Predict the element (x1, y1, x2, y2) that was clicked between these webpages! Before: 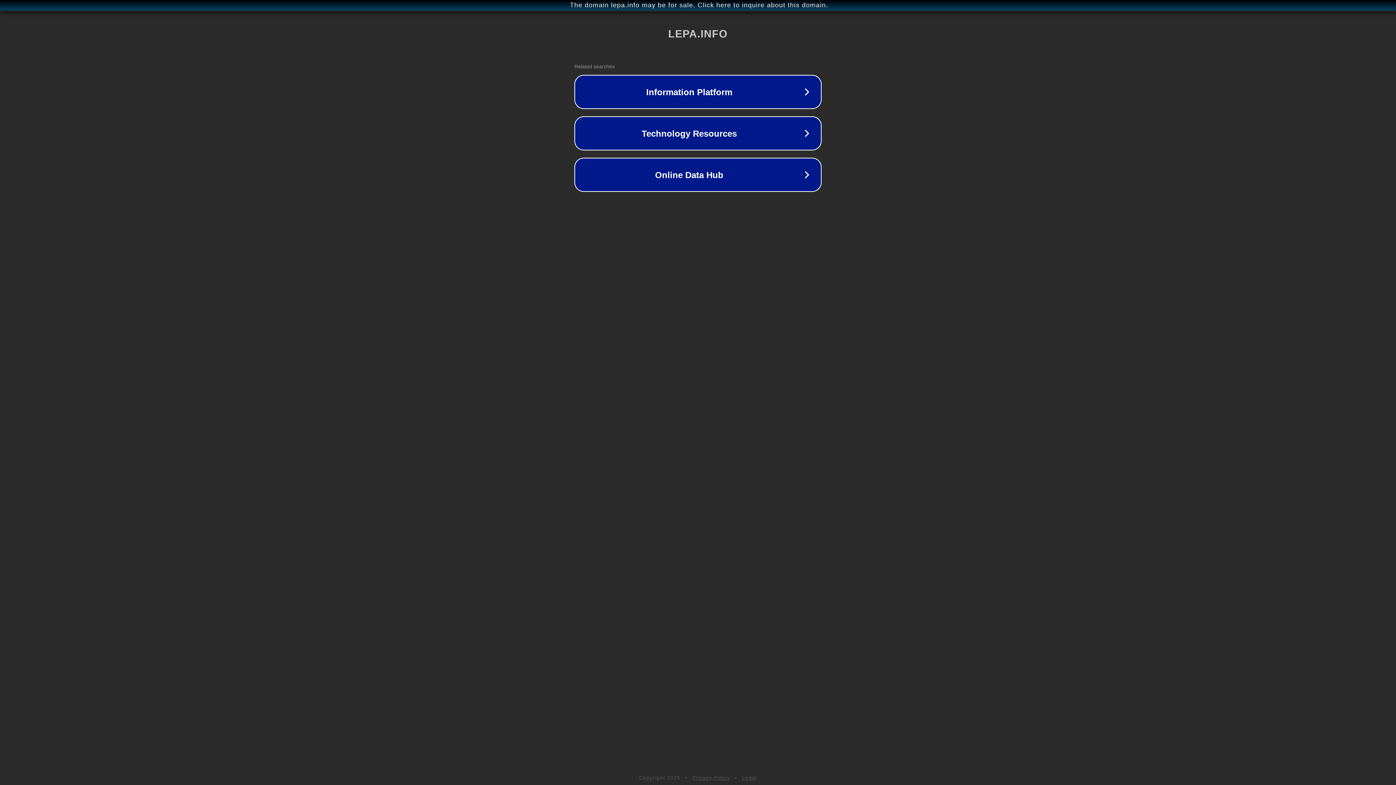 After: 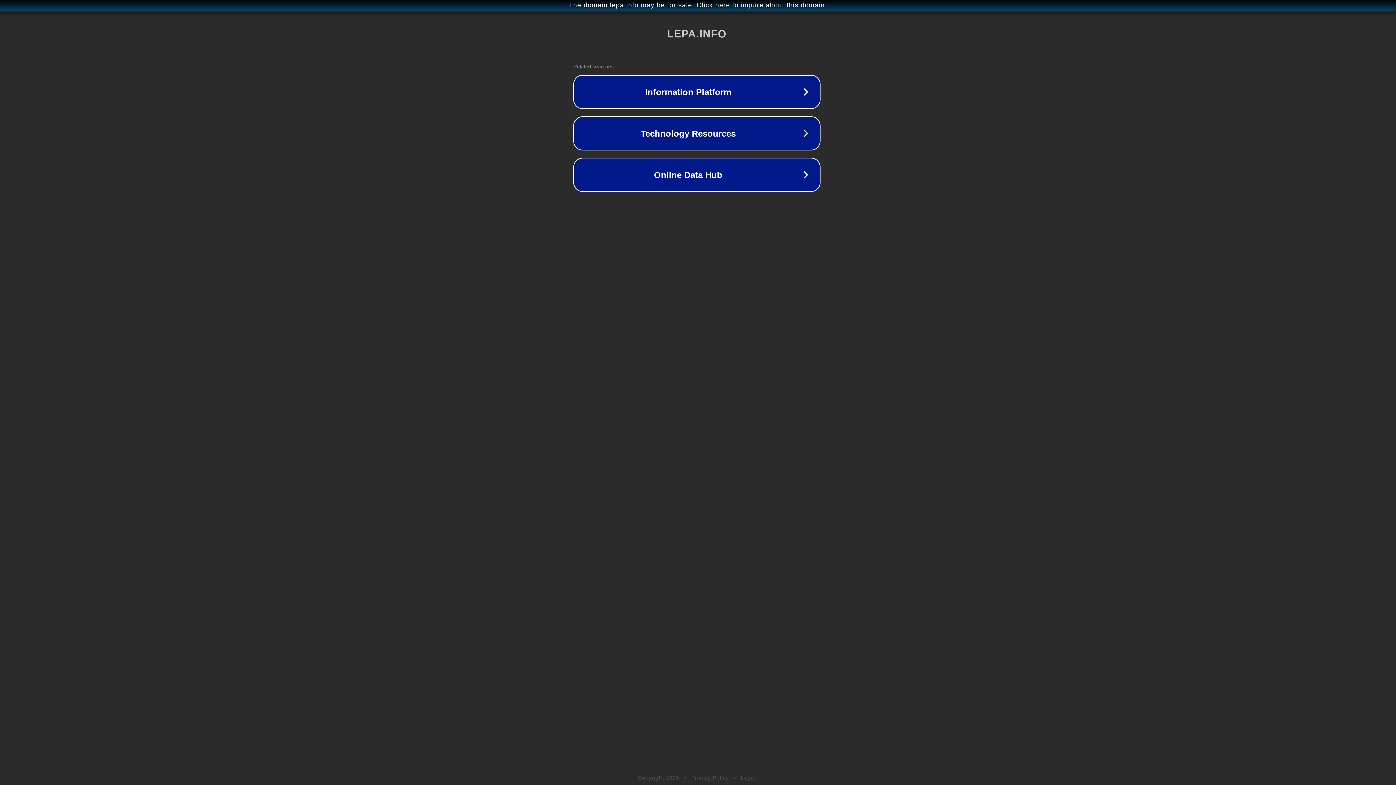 Action: label: The domain lepa.info may be for sale. Click here to inquire about this domain. bbox: (1, 1, 1397, 9)